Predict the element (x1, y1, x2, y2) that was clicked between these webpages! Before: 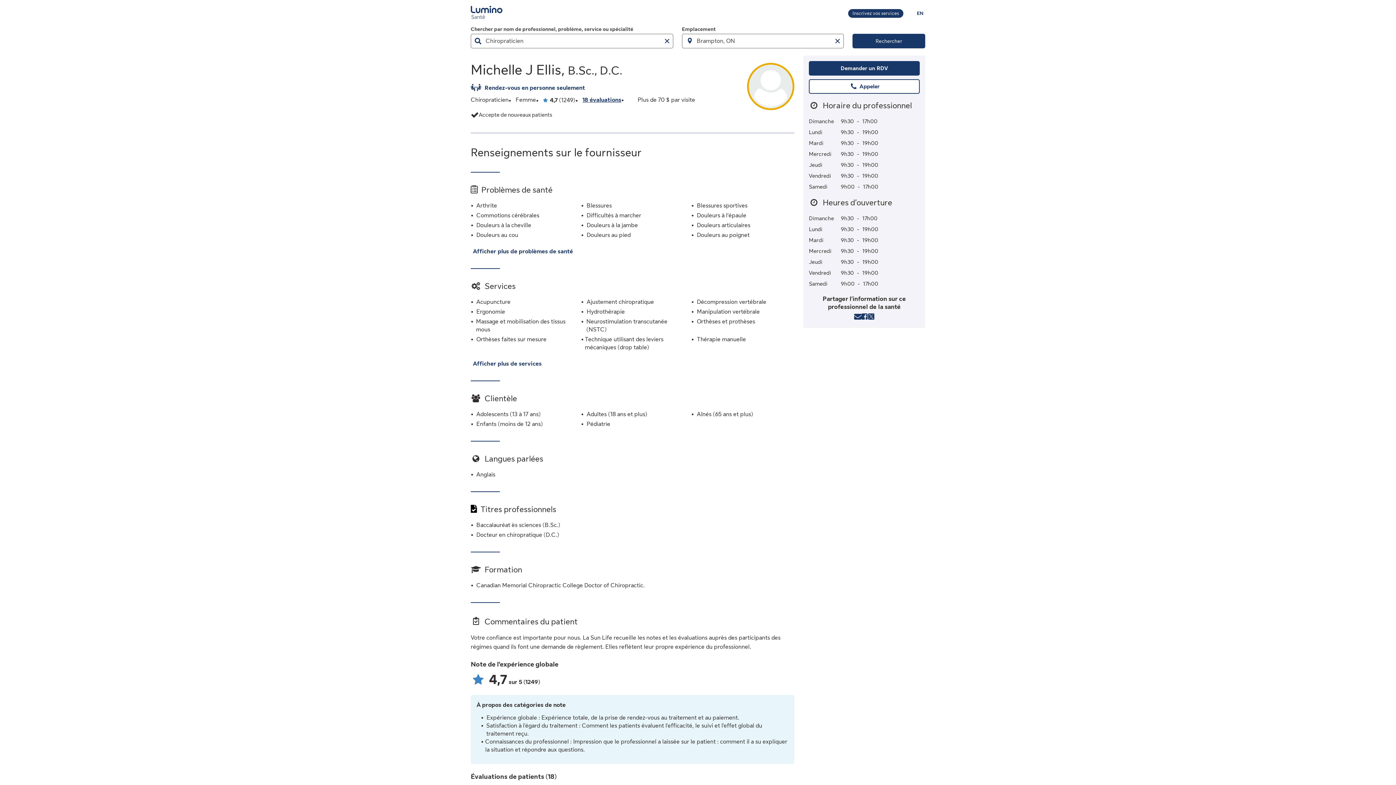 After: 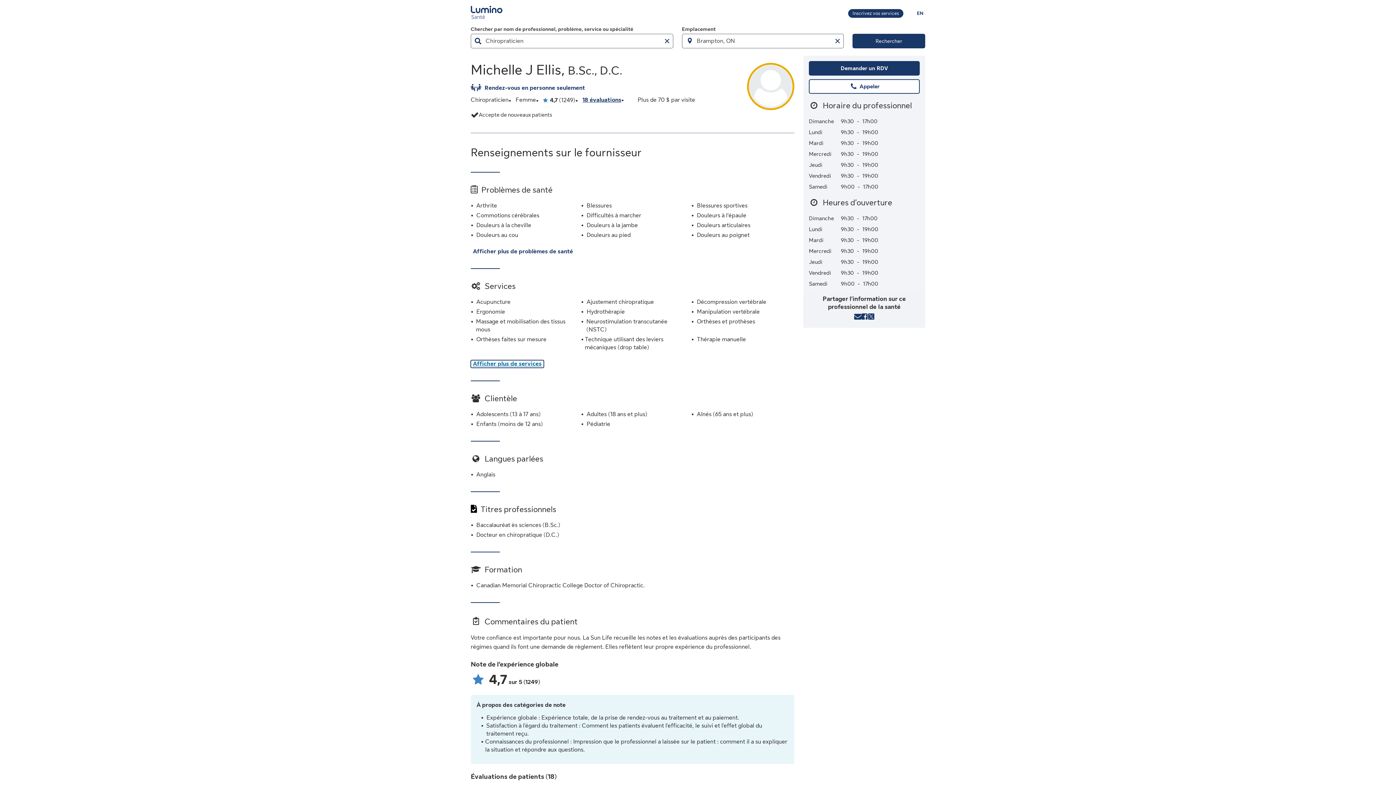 Action: bbox: (470, 360, 544, 367) label: Afficher plus de services